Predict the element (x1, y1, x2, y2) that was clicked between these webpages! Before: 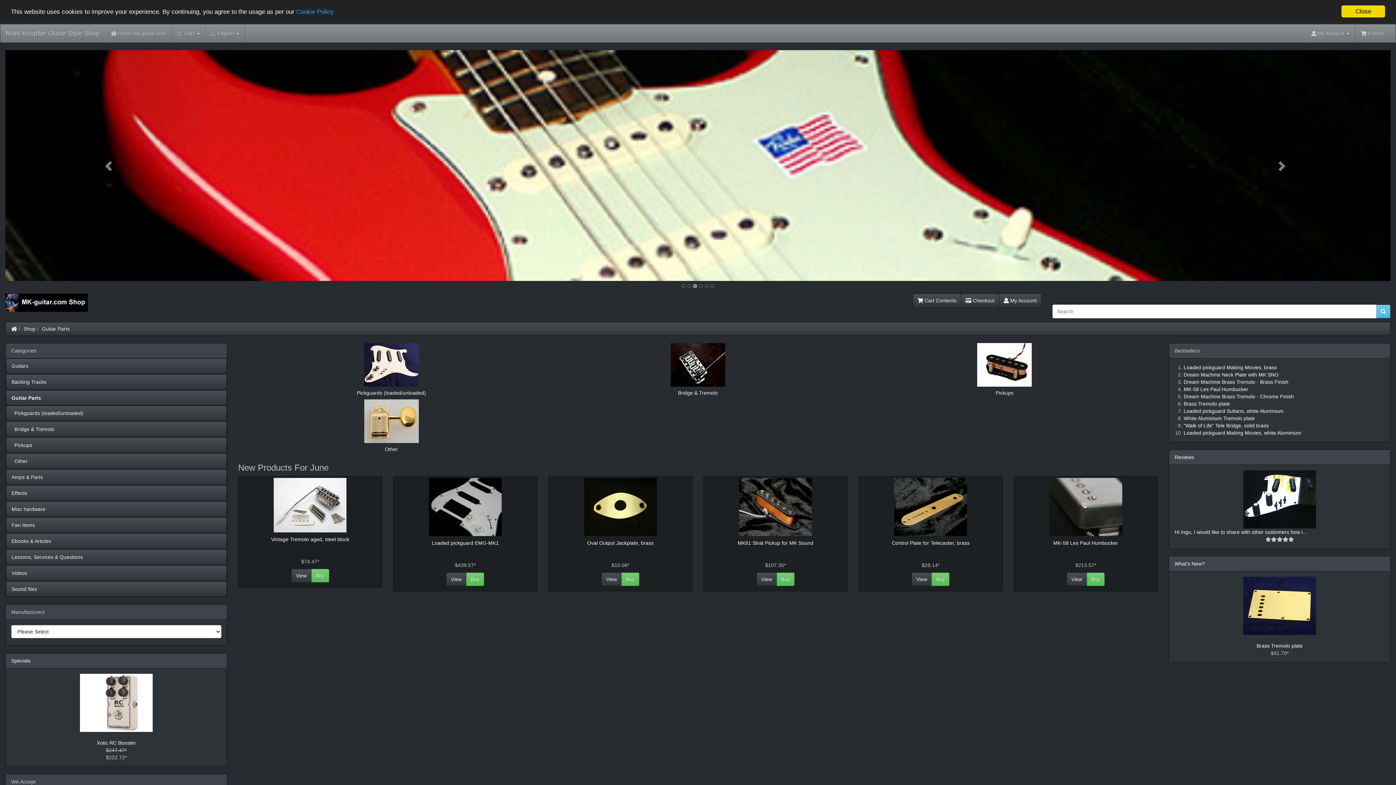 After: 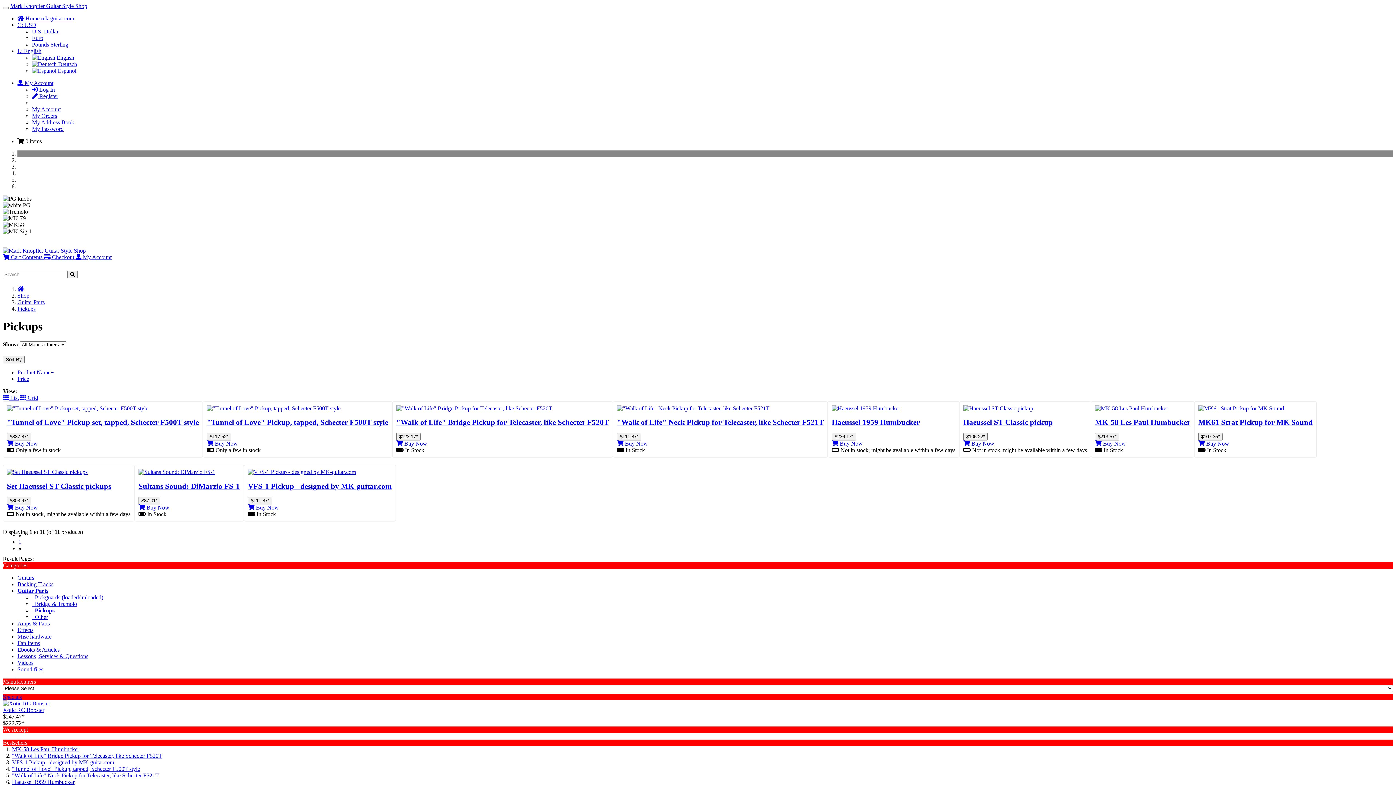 Action: label:   Pickups bbox: (5, 437, 226, 453)